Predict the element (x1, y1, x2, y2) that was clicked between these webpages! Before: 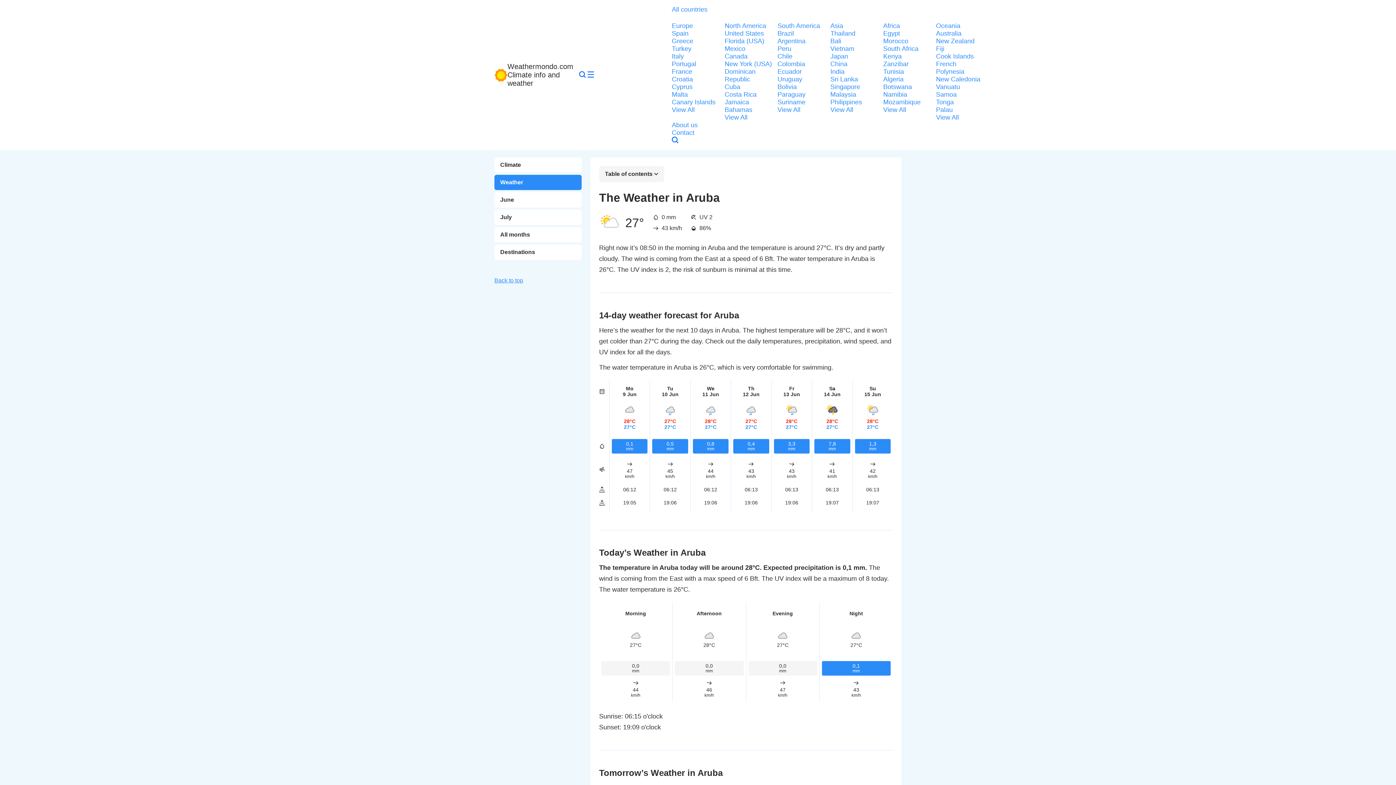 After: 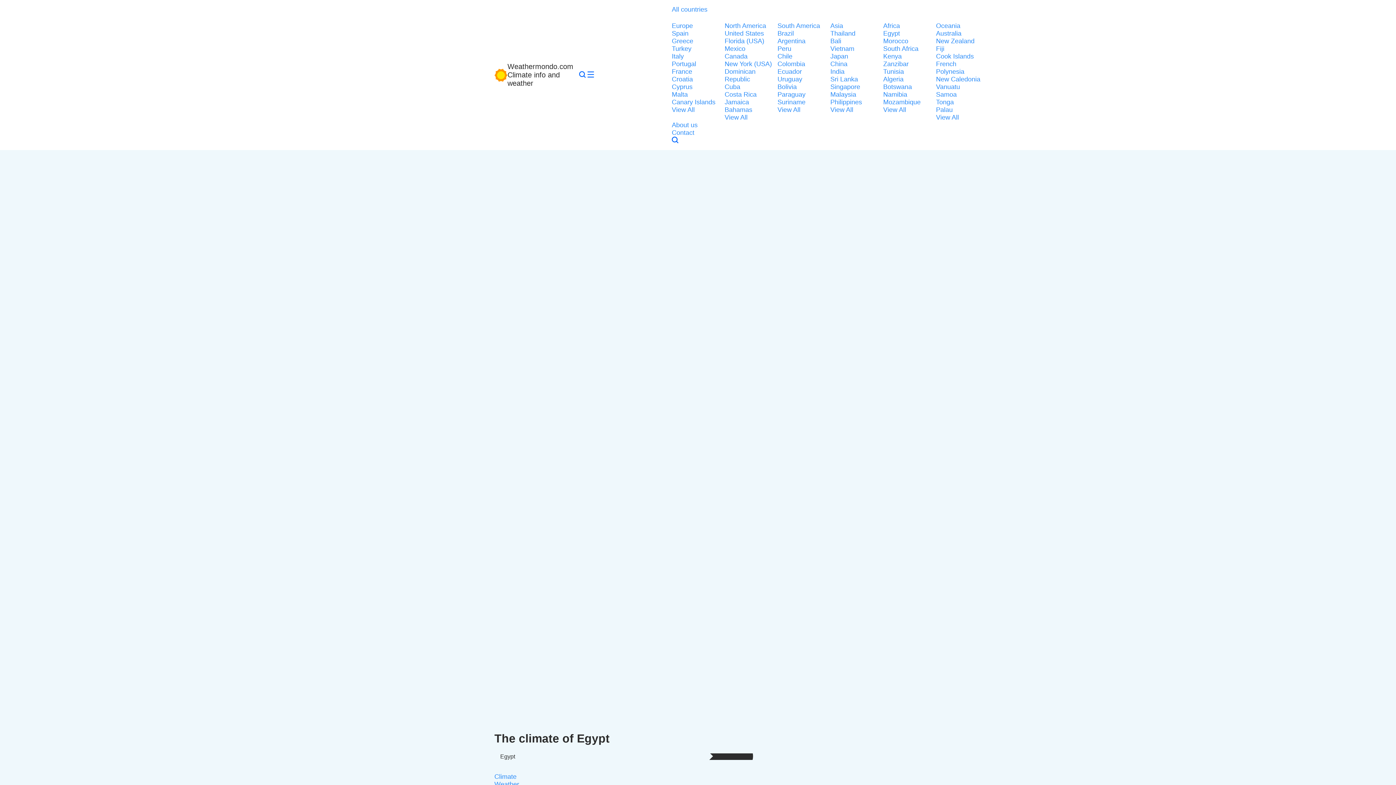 Action: bbox: (883, 29, 931, 37) label: Egypt